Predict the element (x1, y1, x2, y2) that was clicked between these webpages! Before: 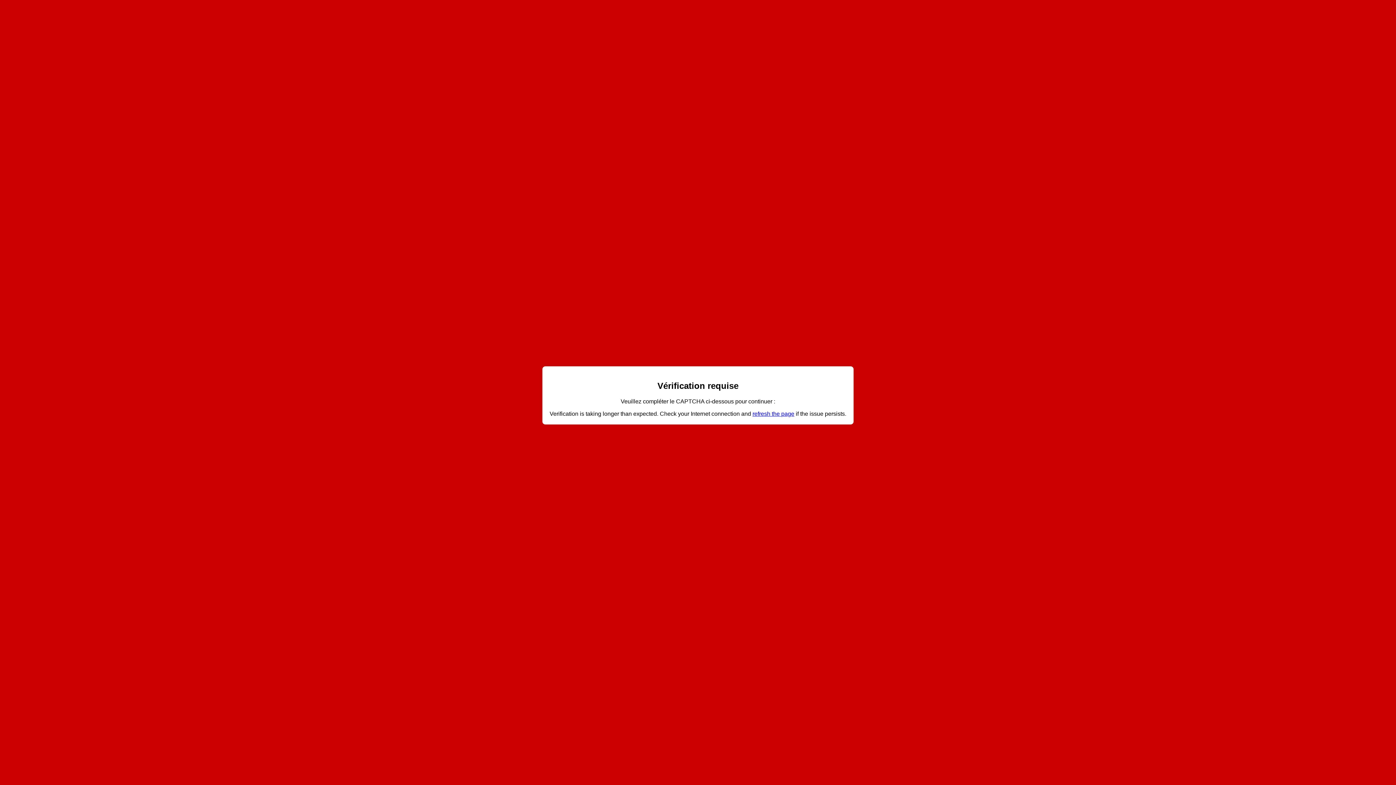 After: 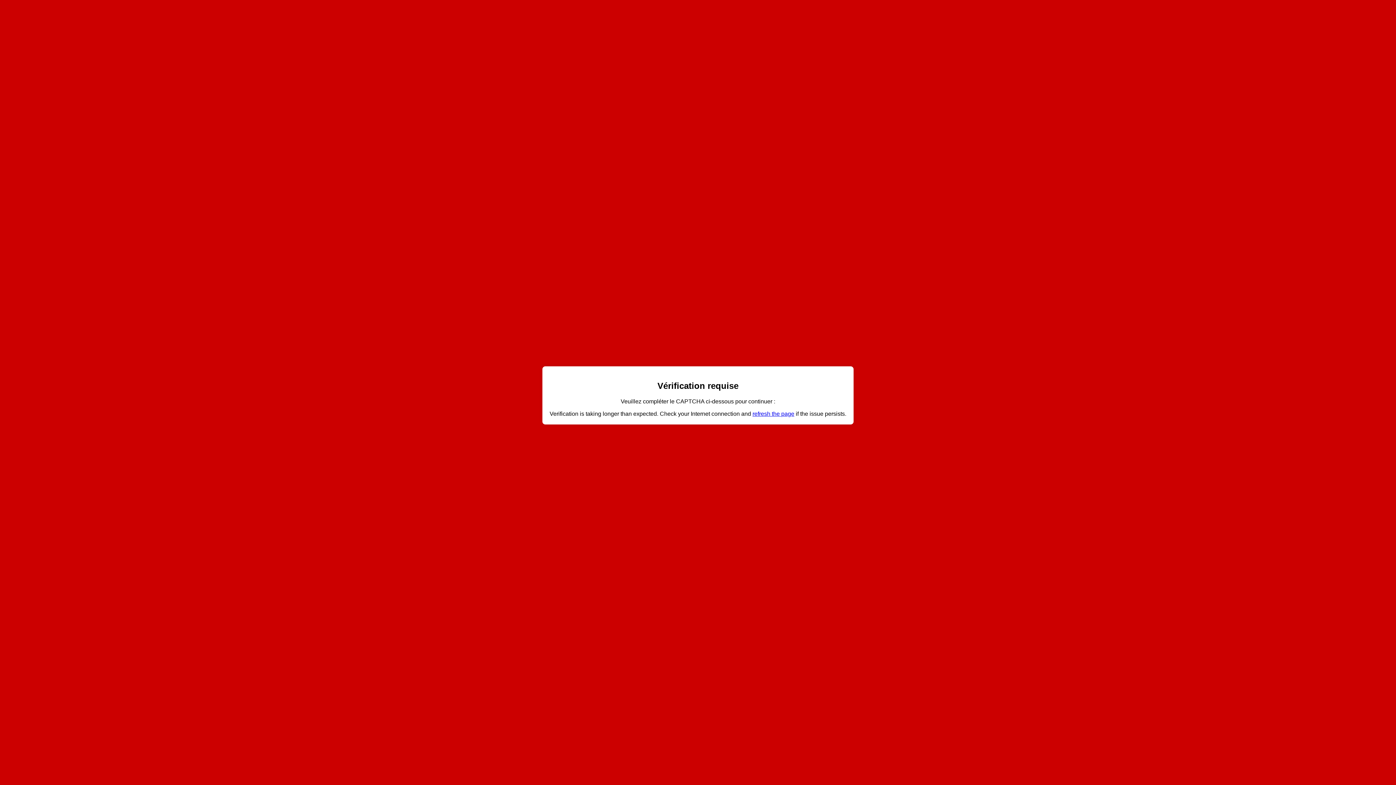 Action: label: refresh the page bbox: (752, 410, 794, 417)